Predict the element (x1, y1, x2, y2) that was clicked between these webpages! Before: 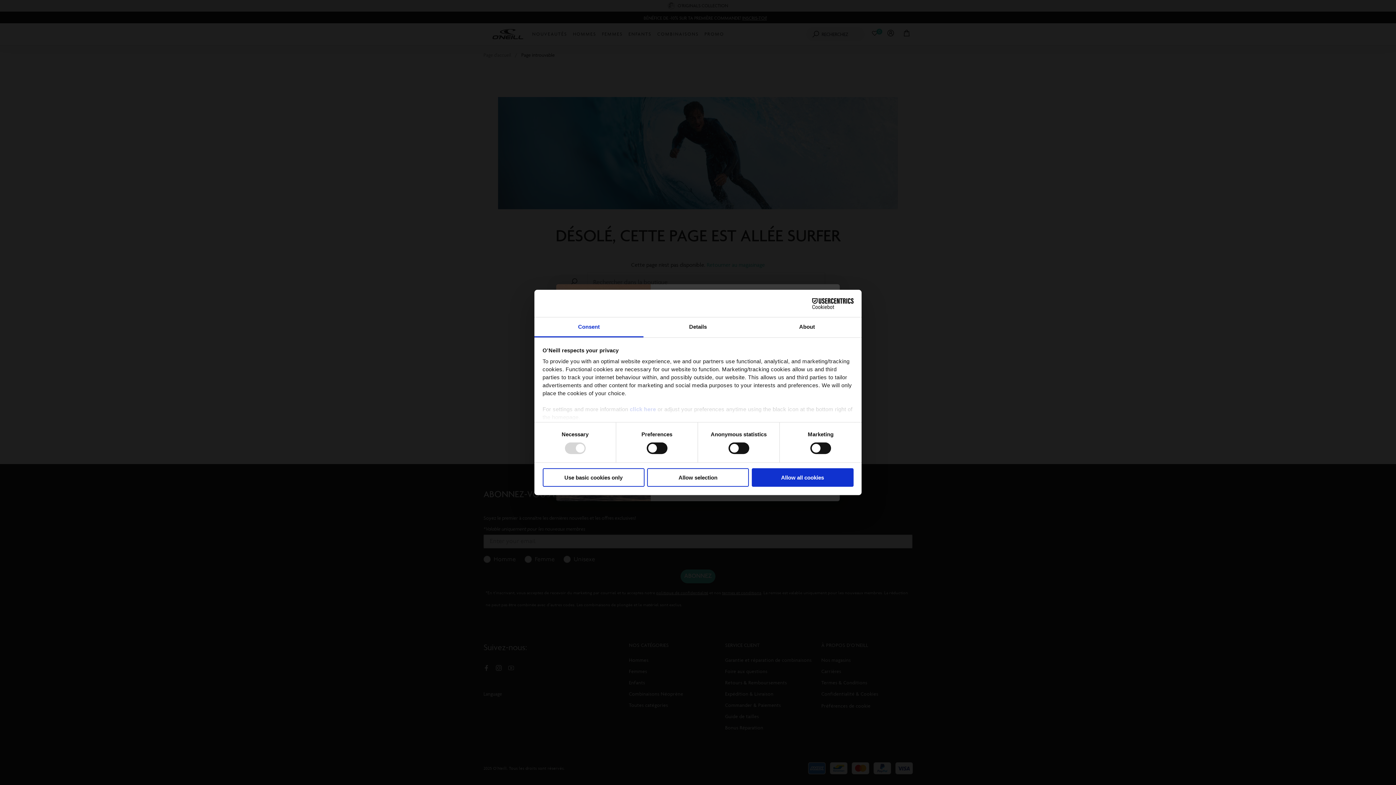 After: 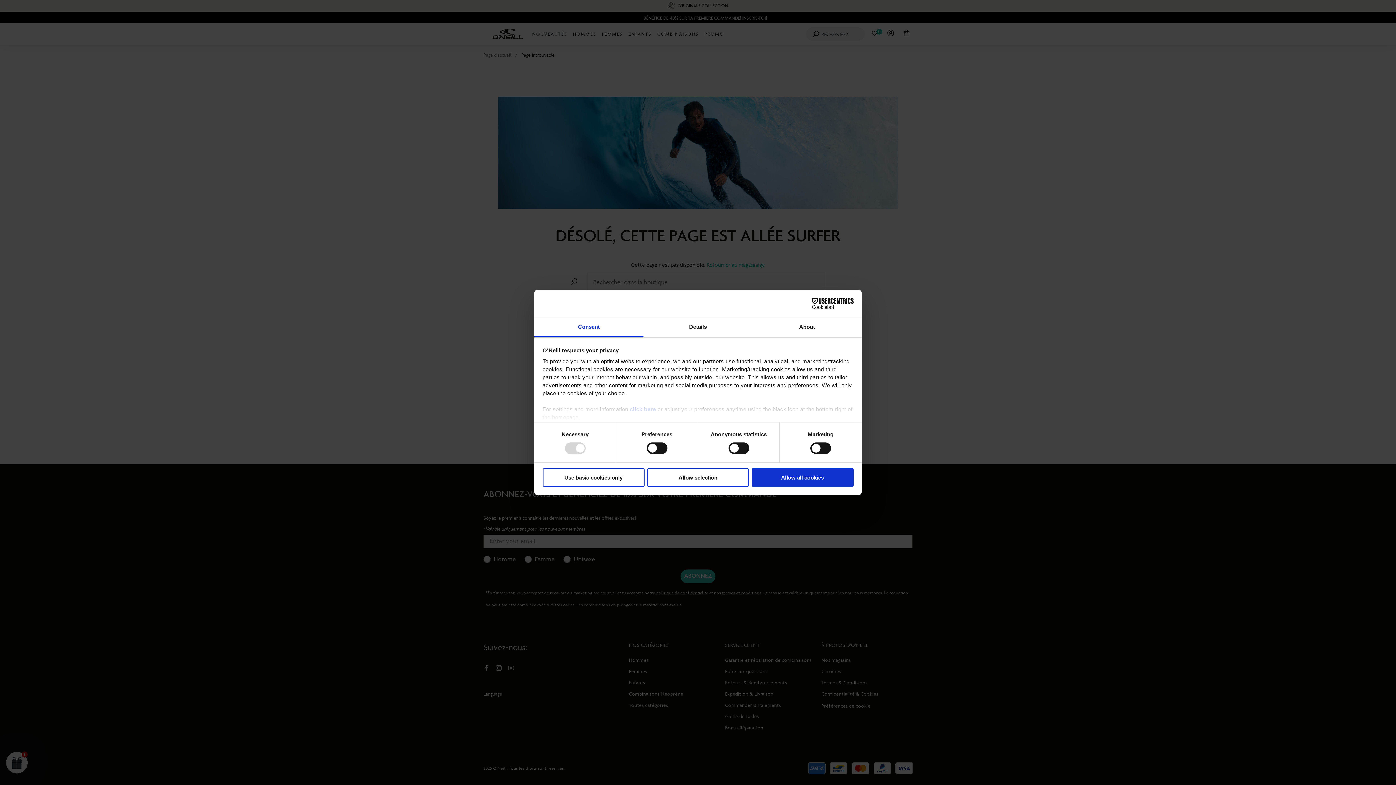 Action: bbox: (790, 298, 853, 309) label: Cookiebot - opens in a new window